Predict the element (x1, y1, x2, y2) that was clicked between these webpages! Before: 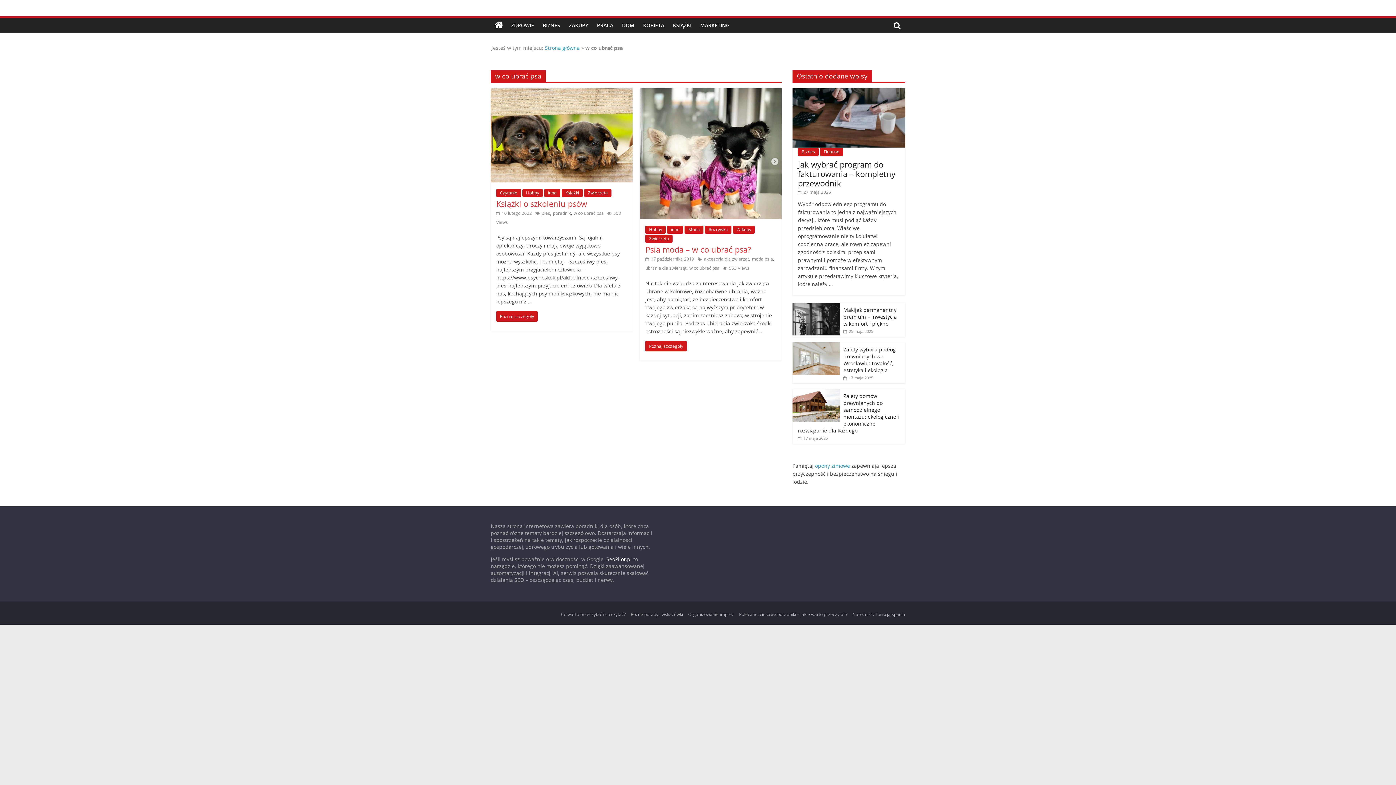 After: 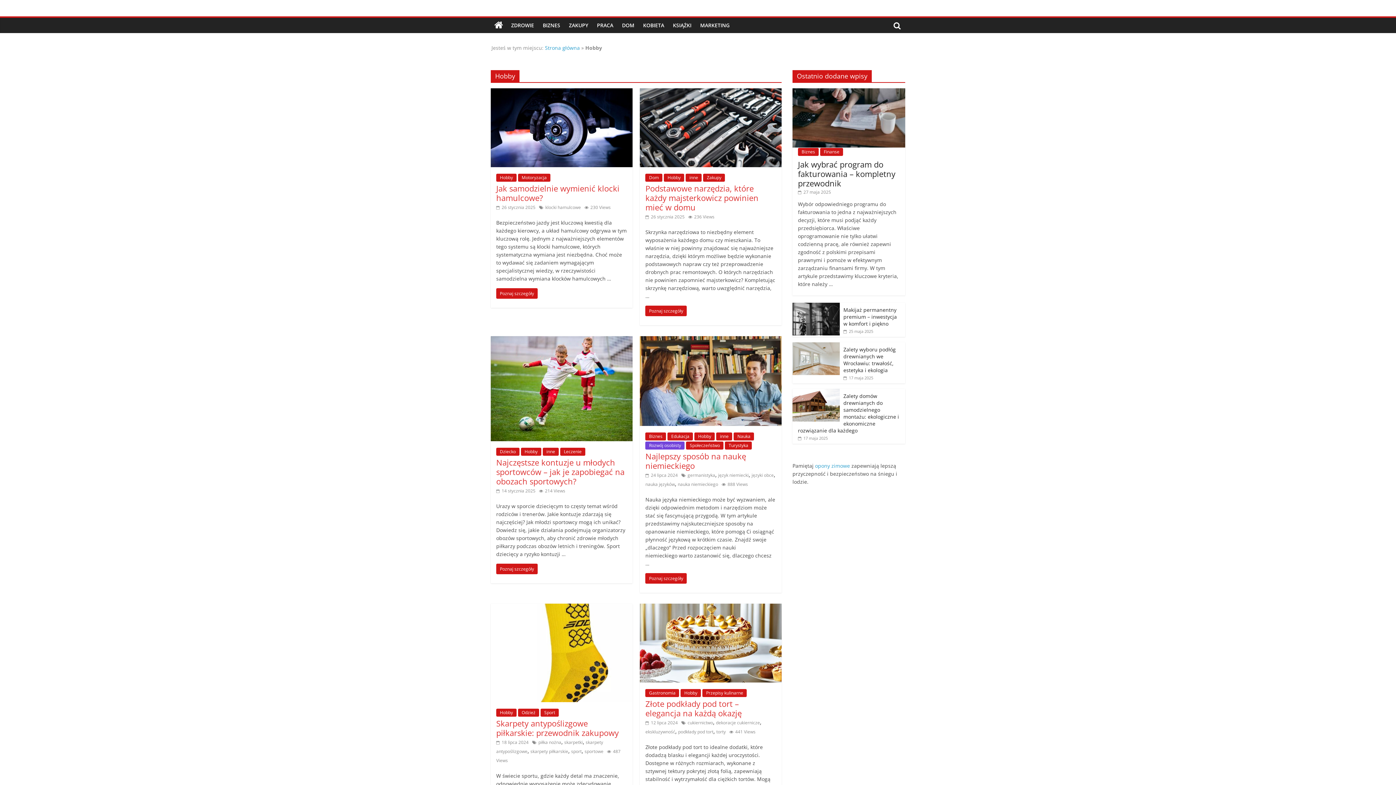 Action: bbox: (645, 225, 665, 233) label: Hobby